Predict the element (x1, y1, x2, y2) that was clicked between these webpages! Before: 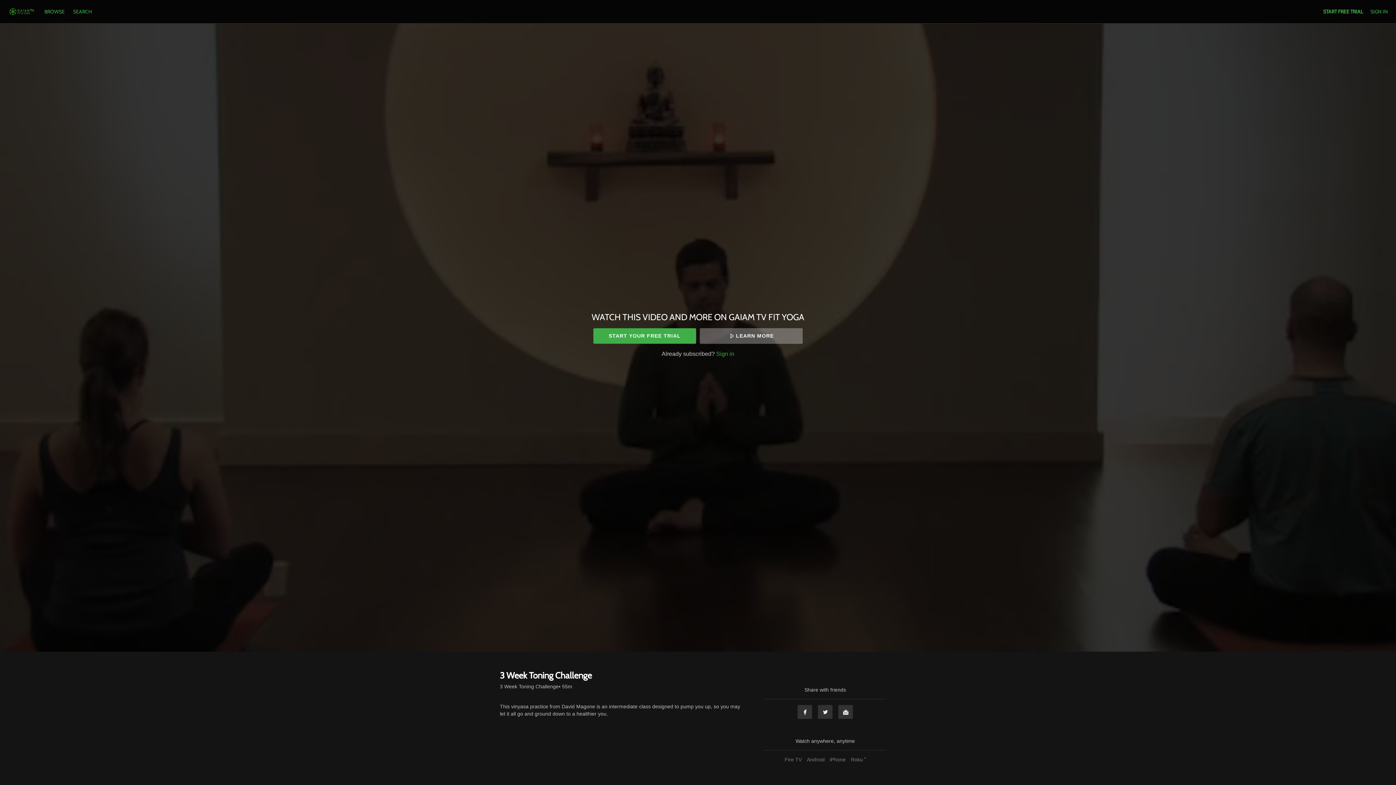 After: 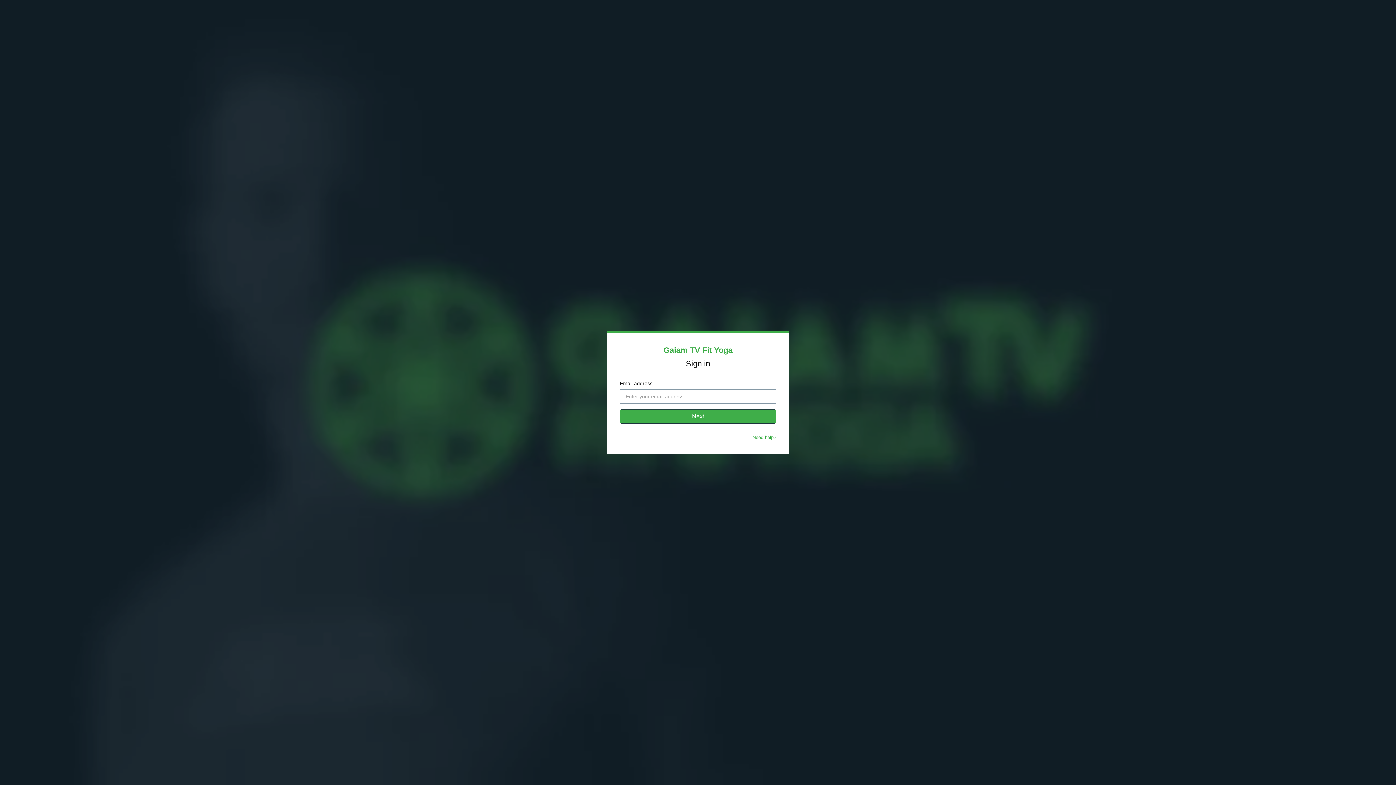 Action: bbox: (1370, 8, 1388, 14) label: SIGN IN